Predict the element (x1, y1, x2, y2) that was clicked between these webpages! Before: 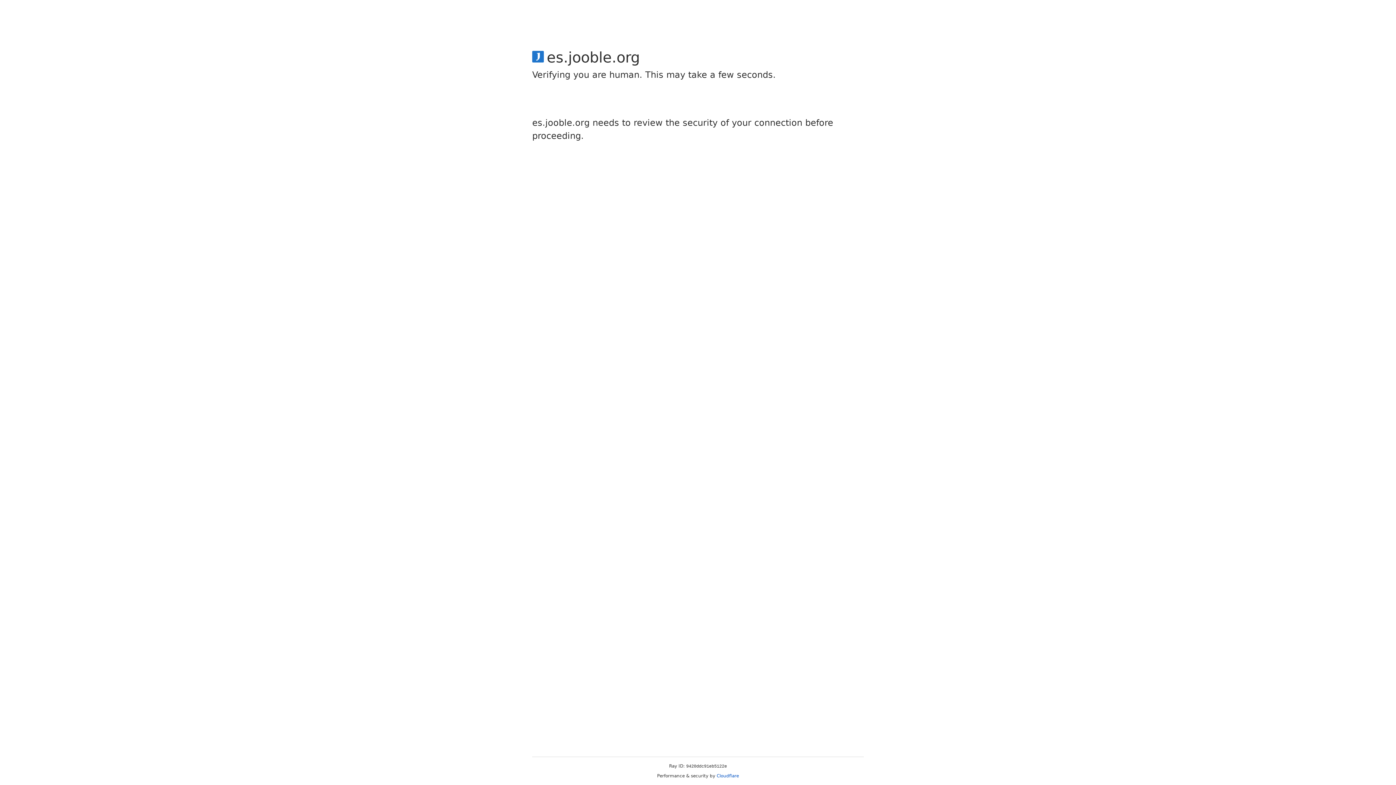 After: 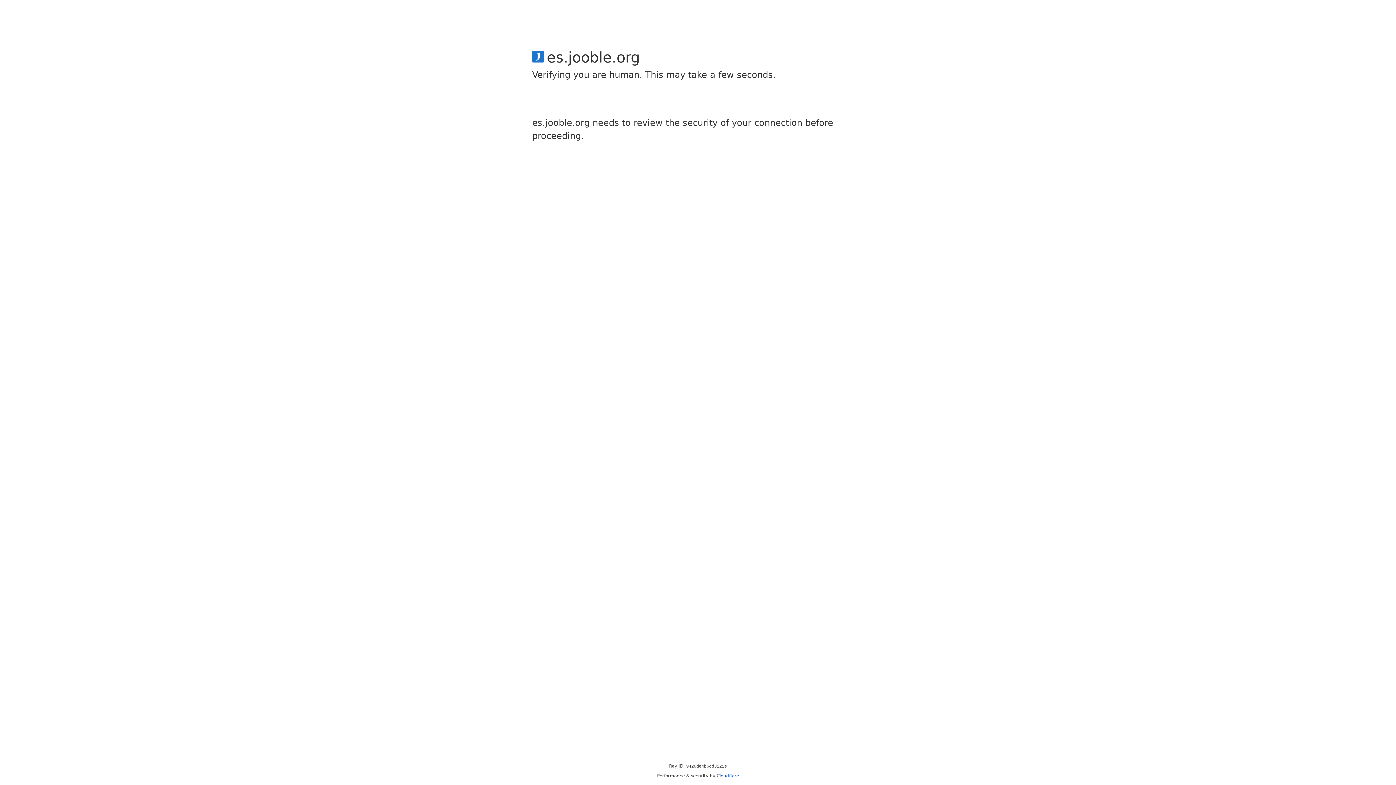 Action: bbox: (716, 773, 739, 778) label: Cloudflare